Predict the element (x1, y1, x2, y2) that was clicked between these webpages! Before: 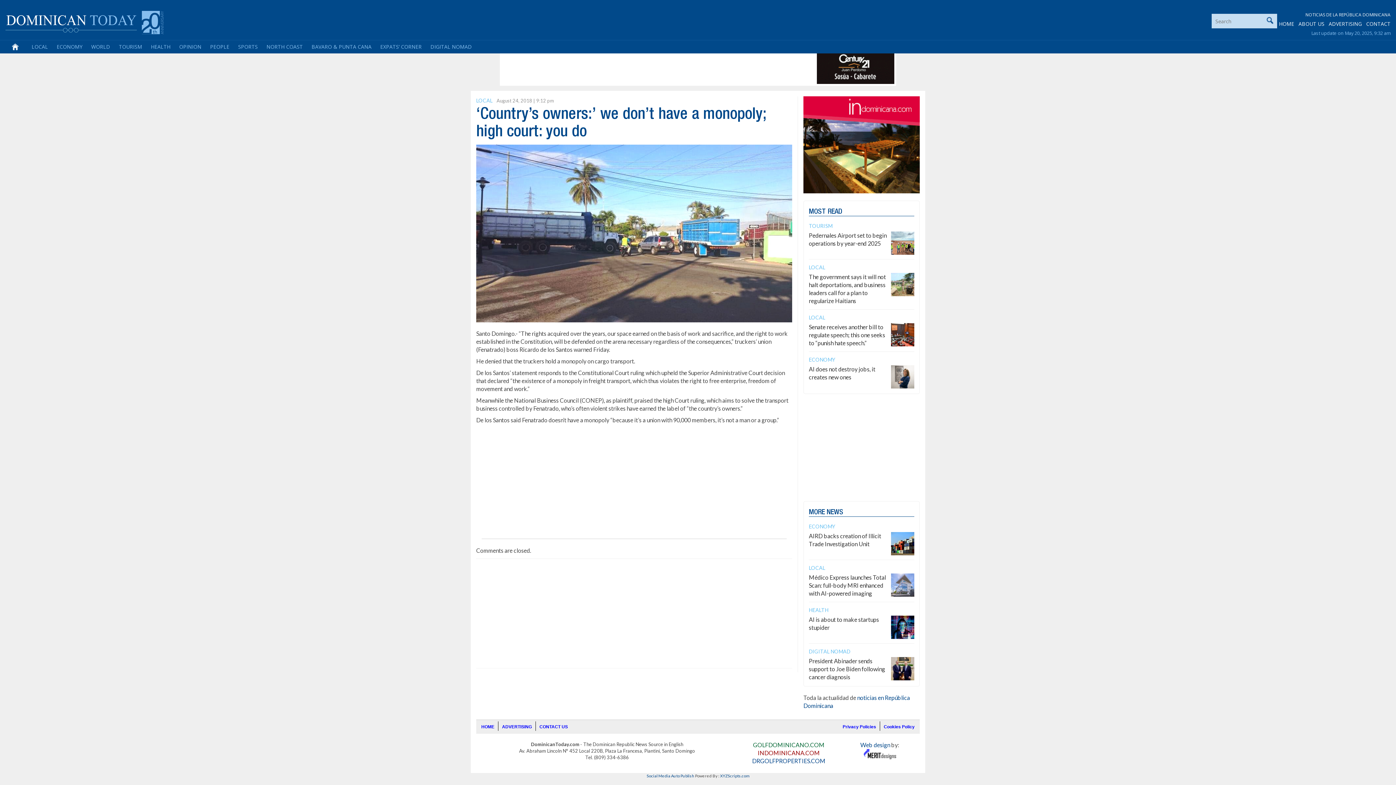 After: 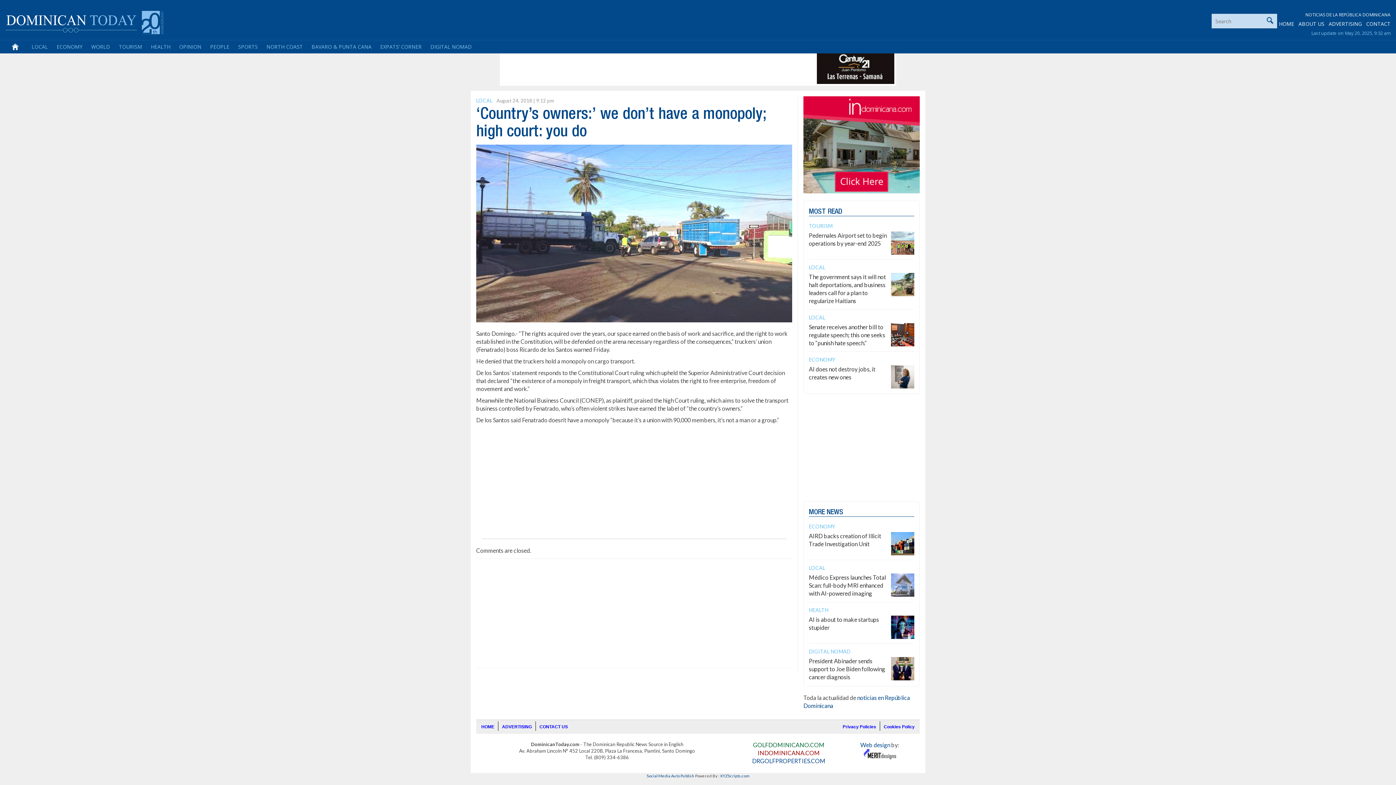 Action: bbox: (753, 741, 824, 748) label: GOLFDOMINICANO.COM